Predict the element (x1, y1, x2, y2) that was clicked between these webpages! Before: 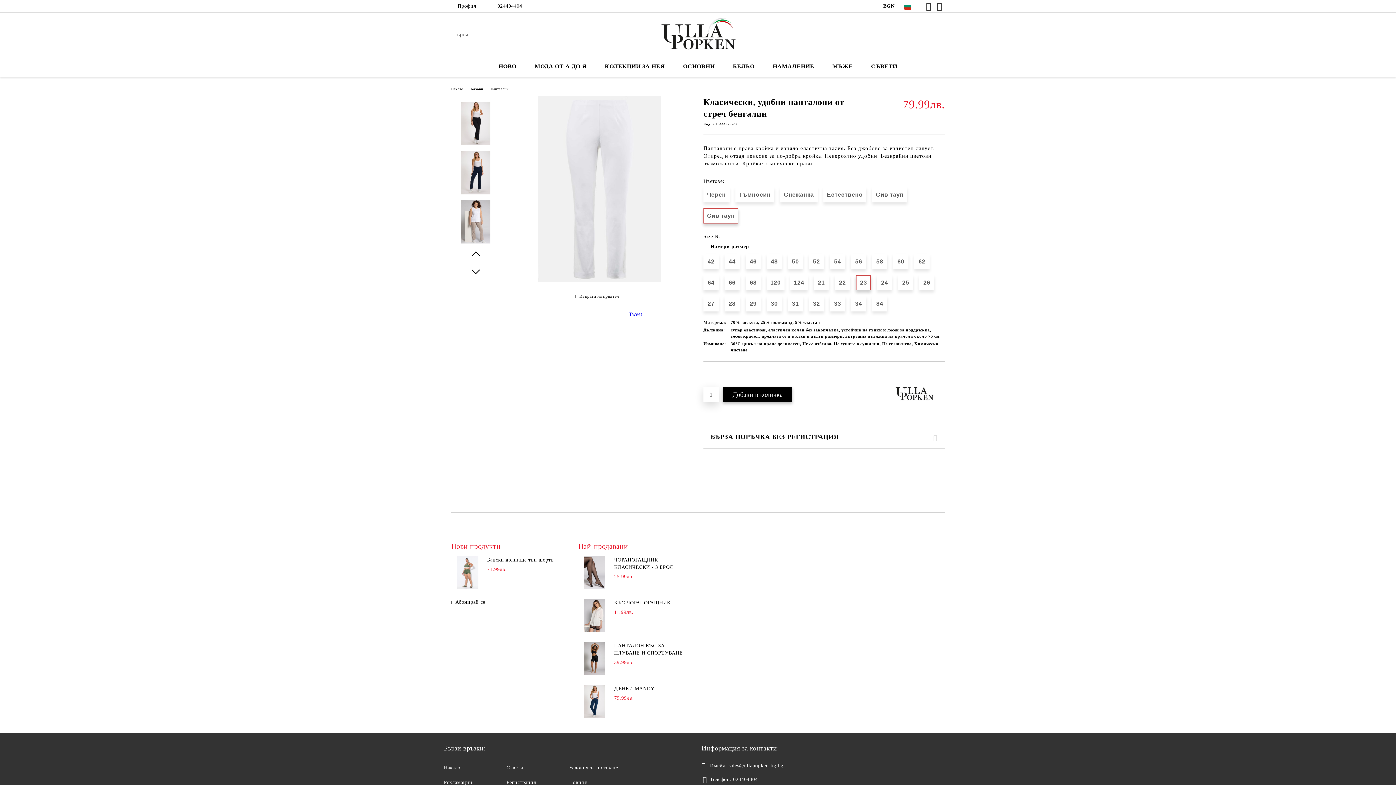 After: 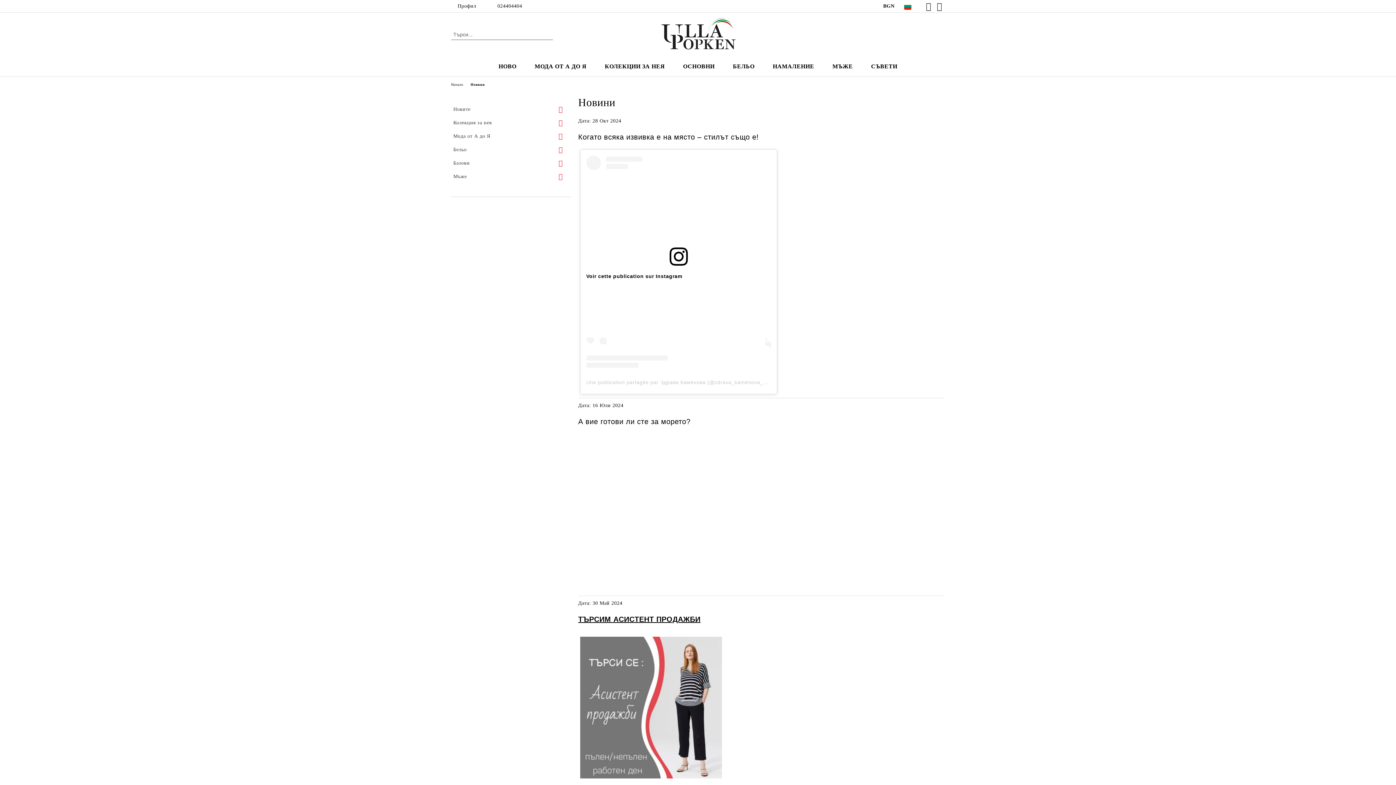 Action: label: Новини bbox: (569, 780, 587, 785)